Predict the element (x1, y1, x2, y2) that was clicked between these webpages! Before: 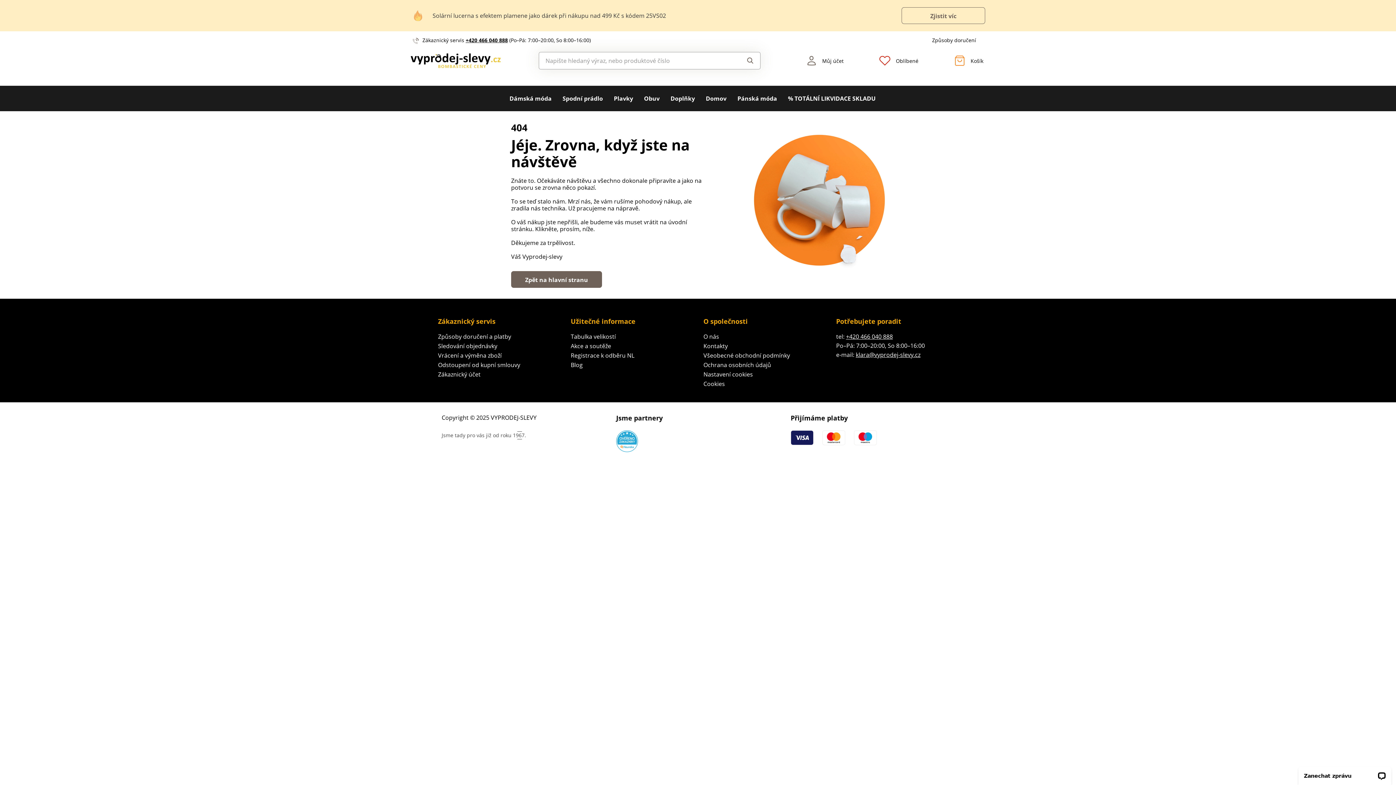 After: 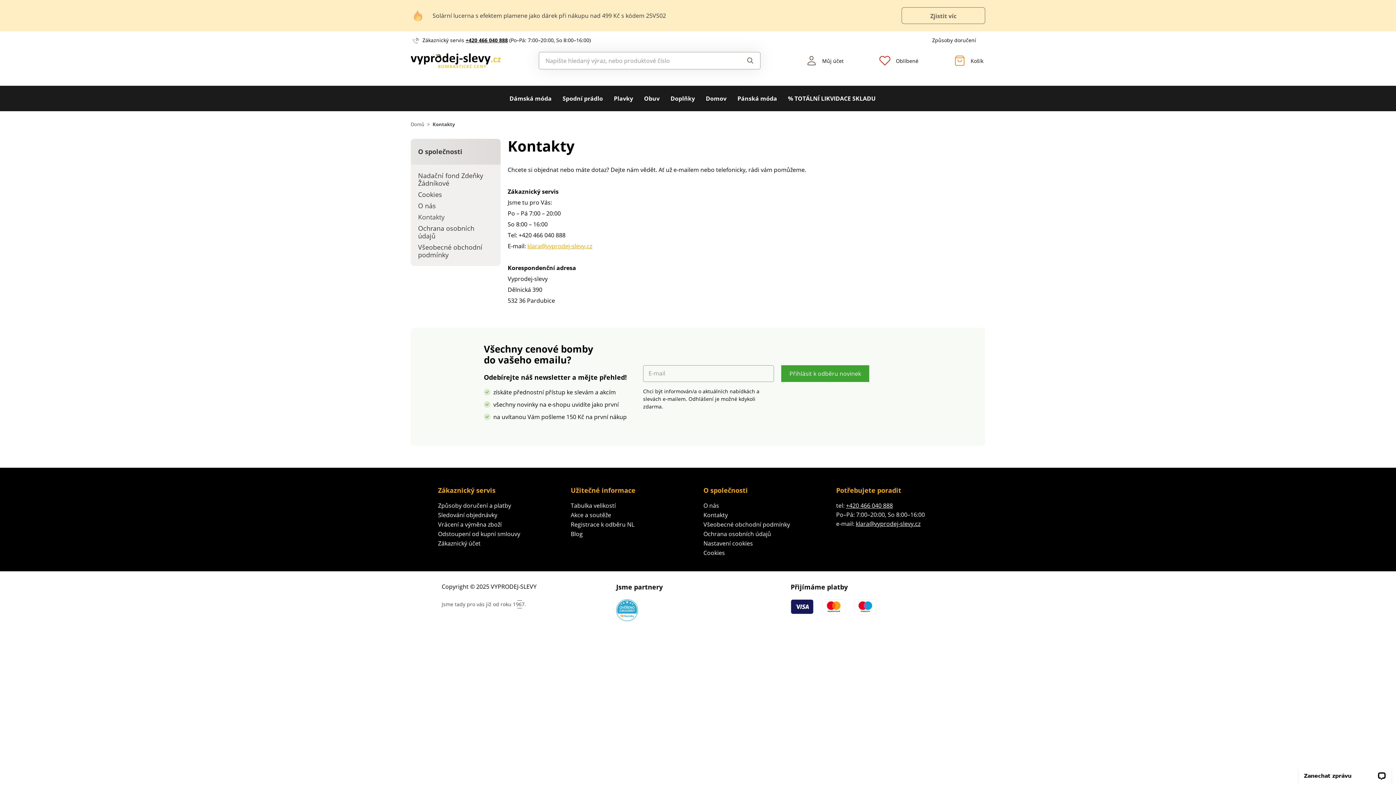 Action: label: Kontakty bbox: (703, 342, 728, 350)